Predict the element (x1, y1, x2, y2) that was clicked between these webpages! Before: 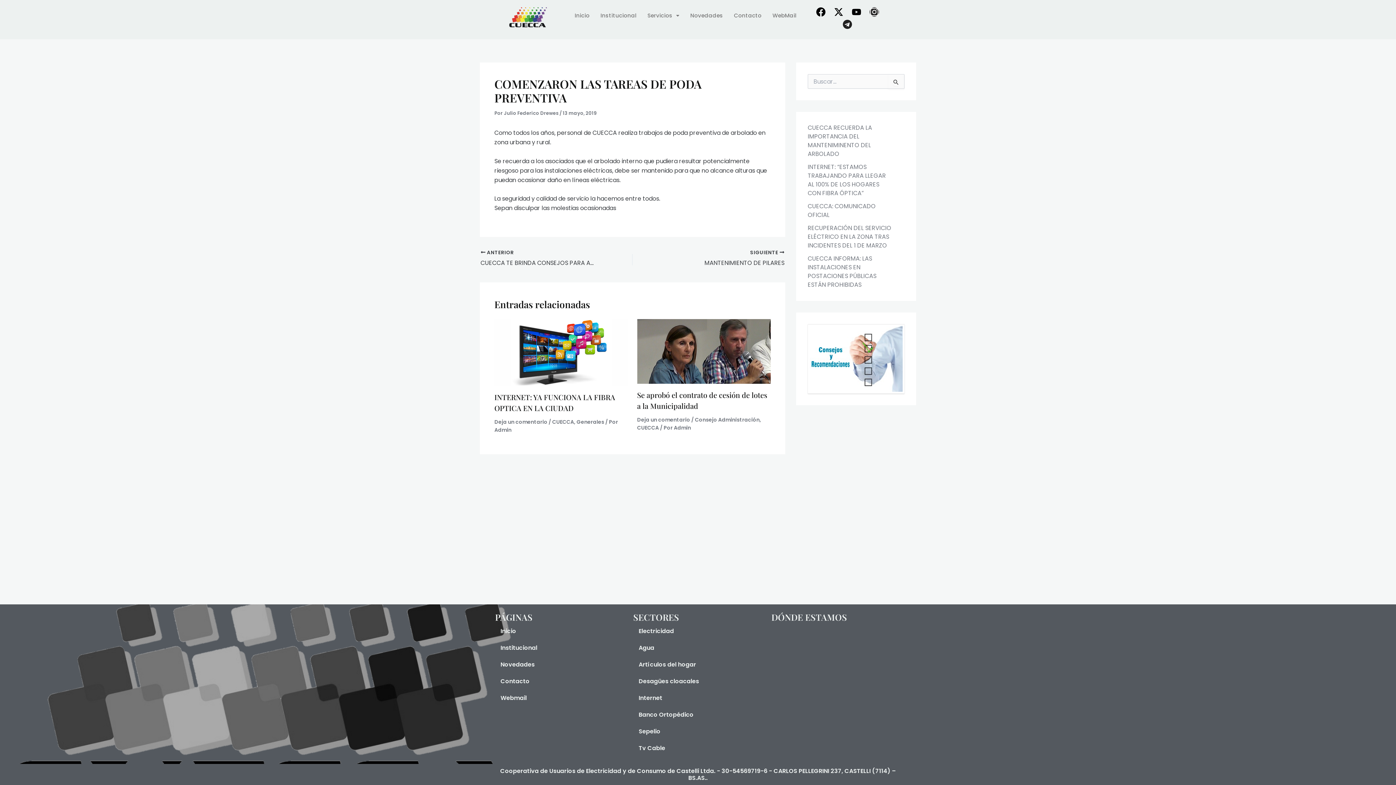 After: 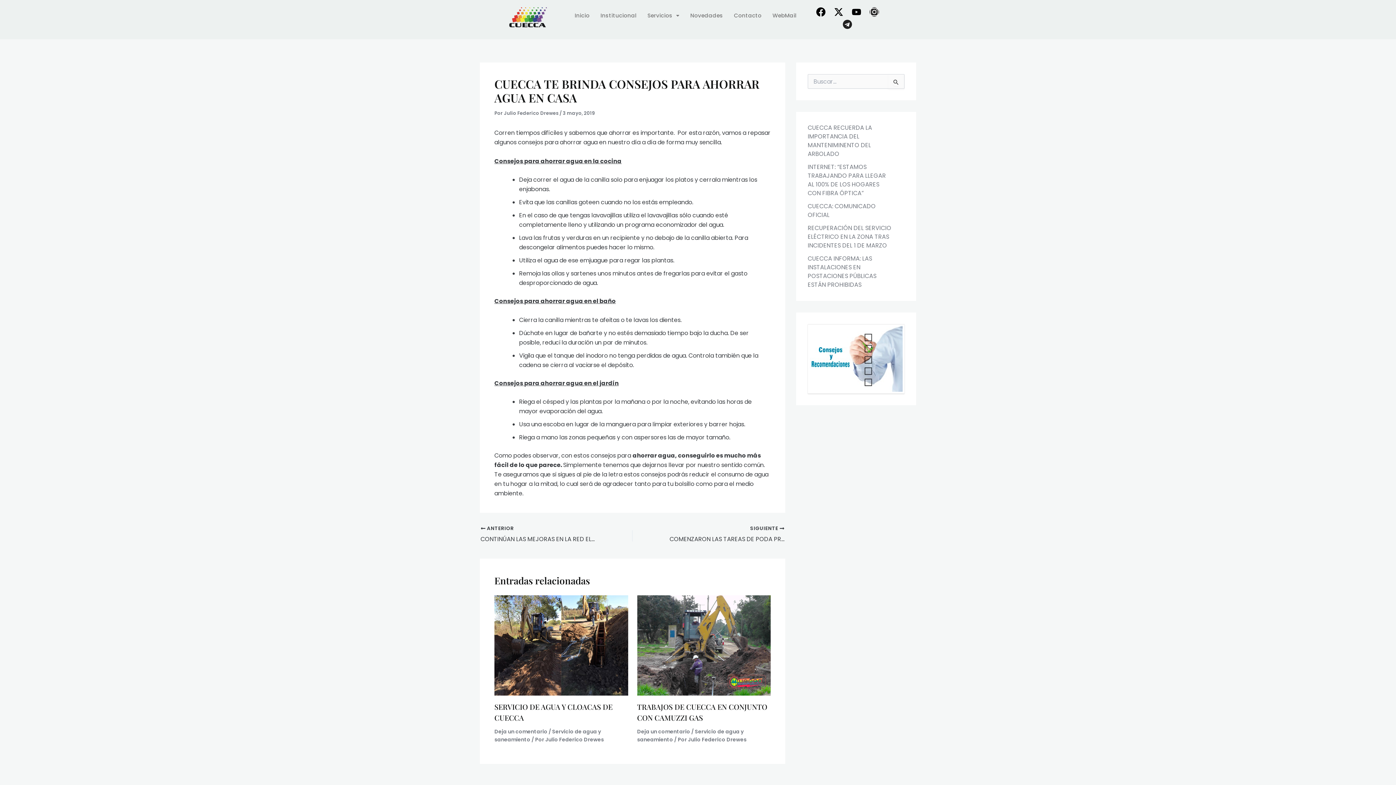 Action: bbox: (480, 249, 602, 268) label:  ANTERIOR

CUECCA TE BRINDA CONSEJOS PARA AHORRAR AGUA EN CASA